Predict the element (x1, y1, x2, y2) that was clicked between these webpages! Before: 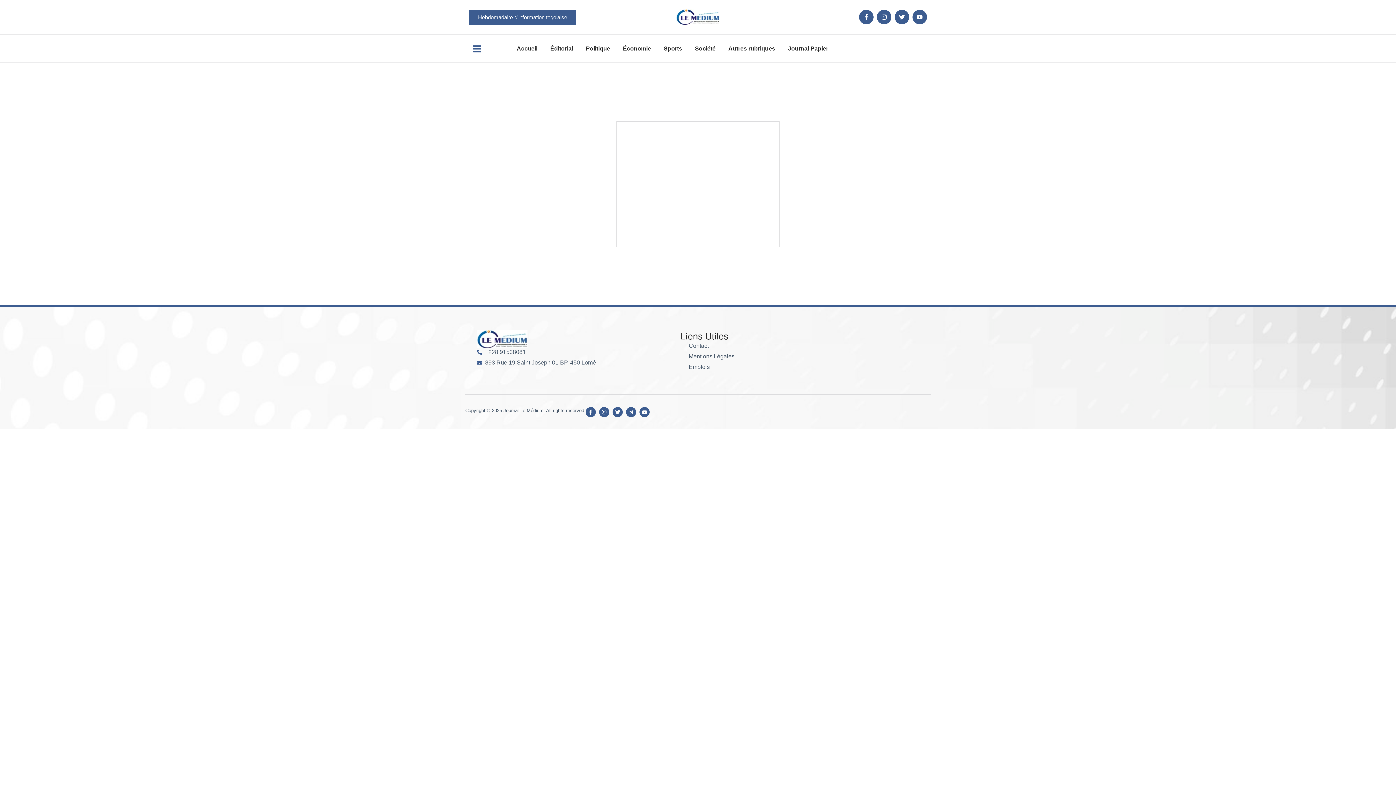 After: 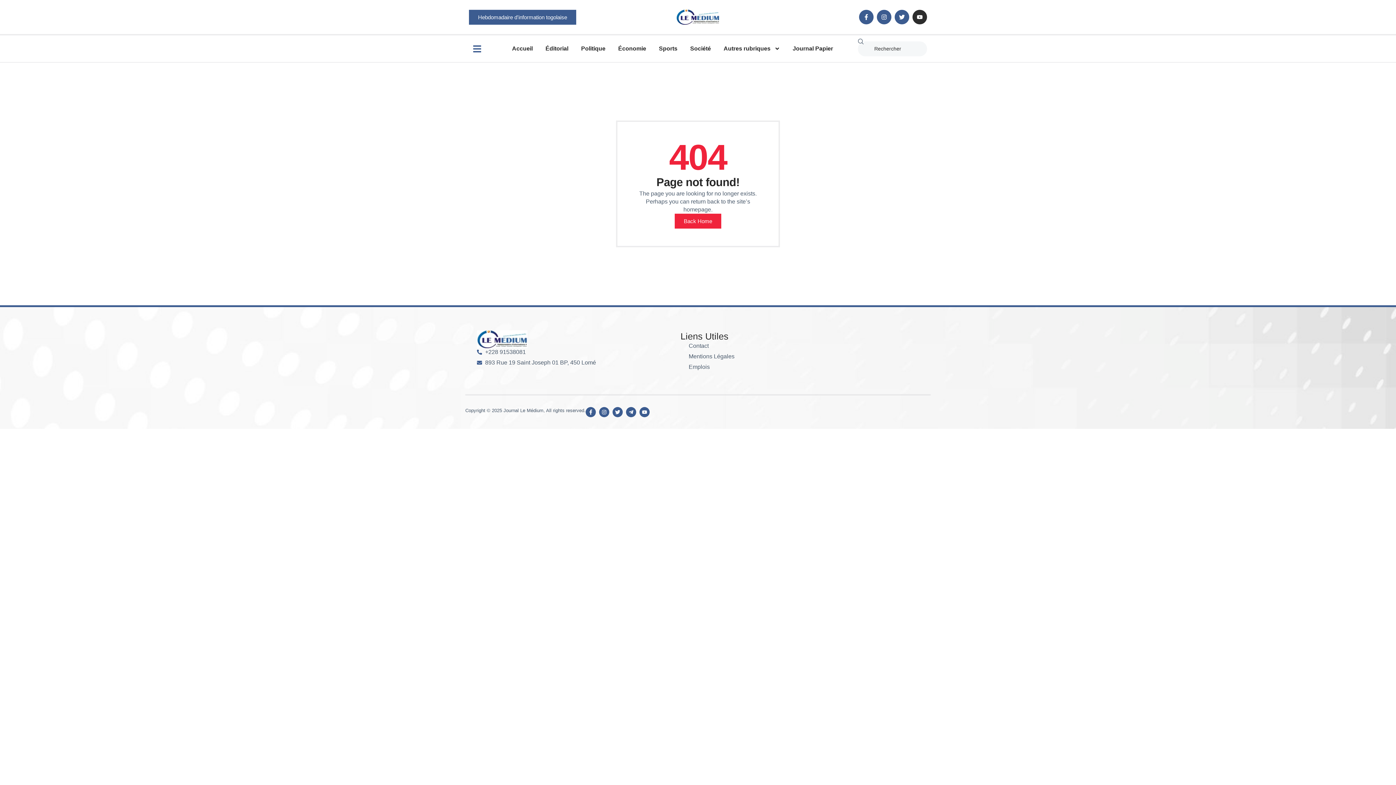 Action: label: Youtube bbox: (912, 9, 927, 24)